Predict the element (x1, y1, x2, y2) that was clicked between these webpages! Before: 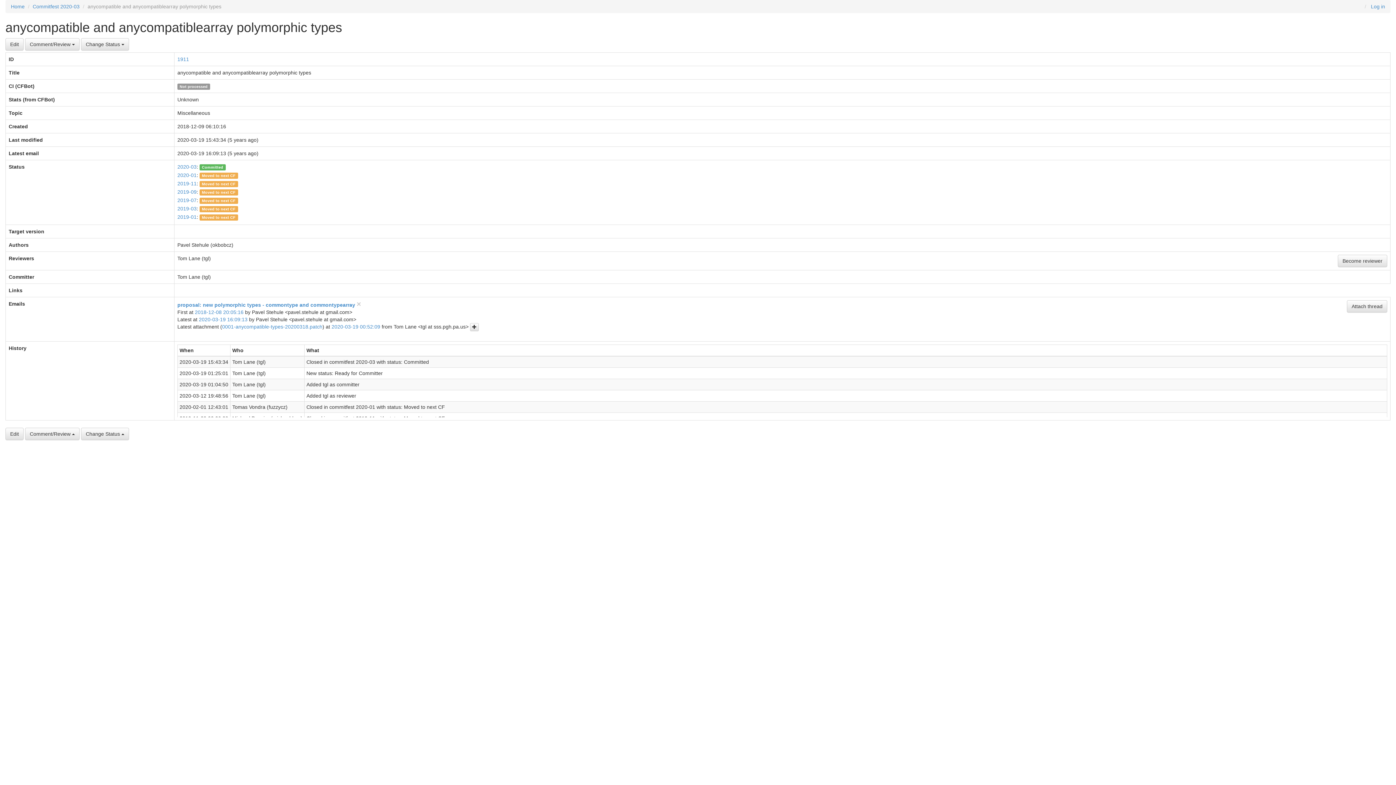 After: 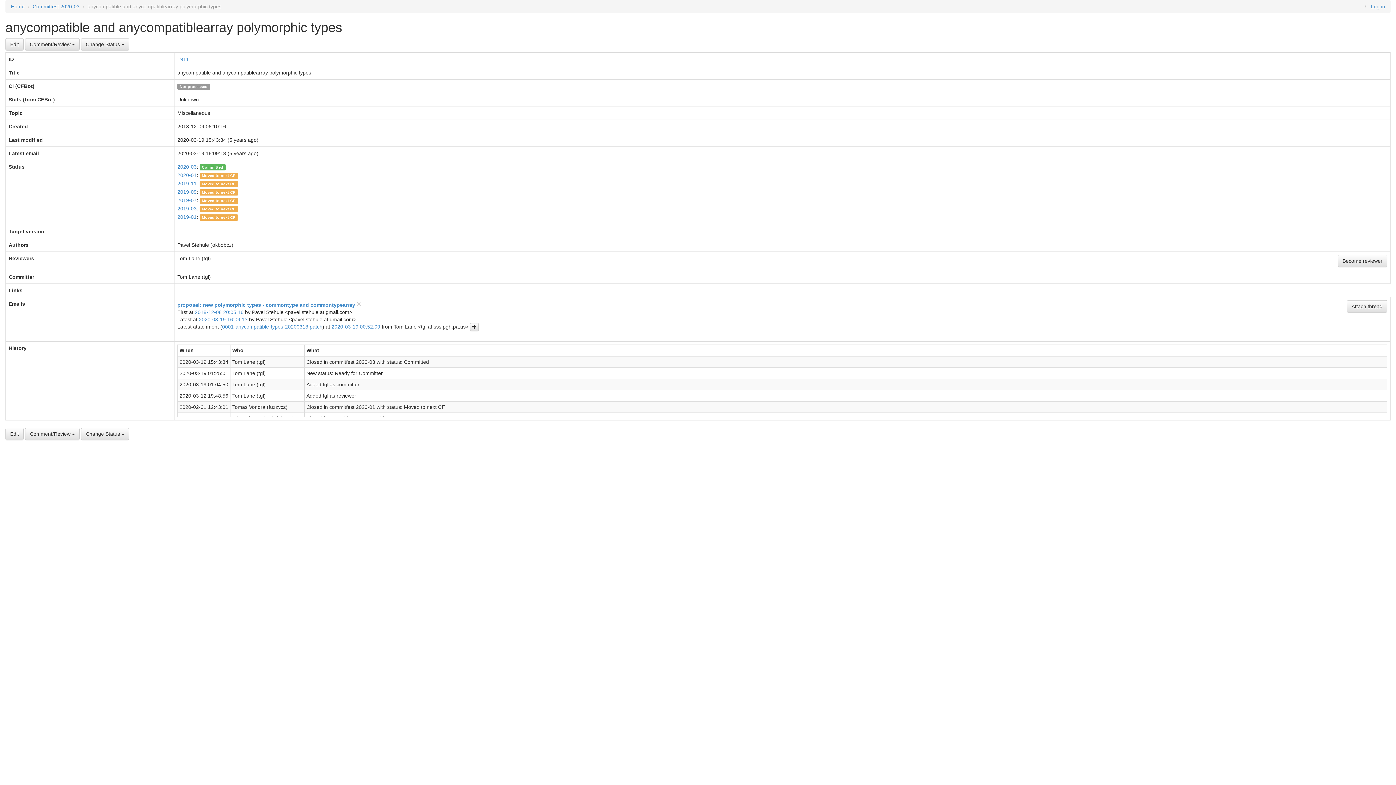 Action: label: 1911 bbox: (177, 56, 189, 62)